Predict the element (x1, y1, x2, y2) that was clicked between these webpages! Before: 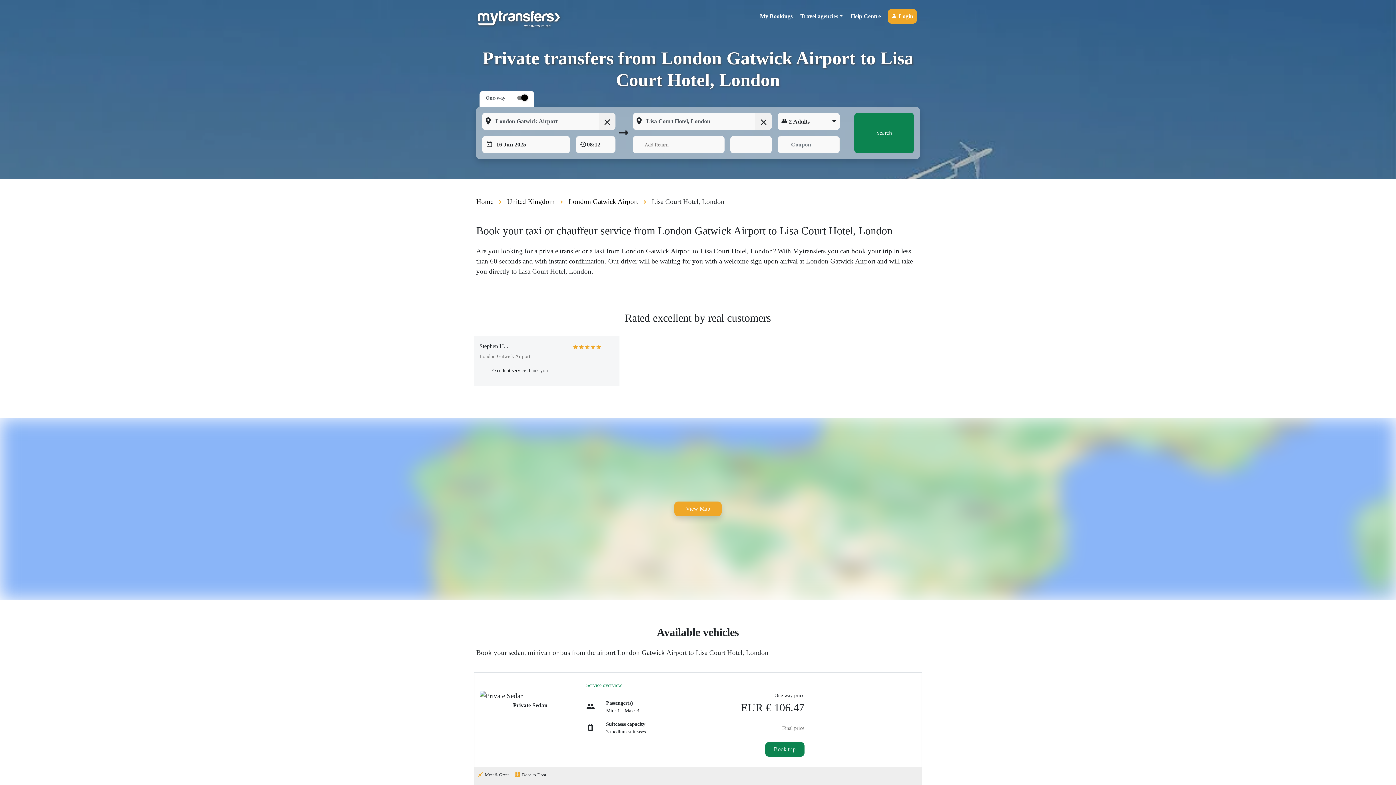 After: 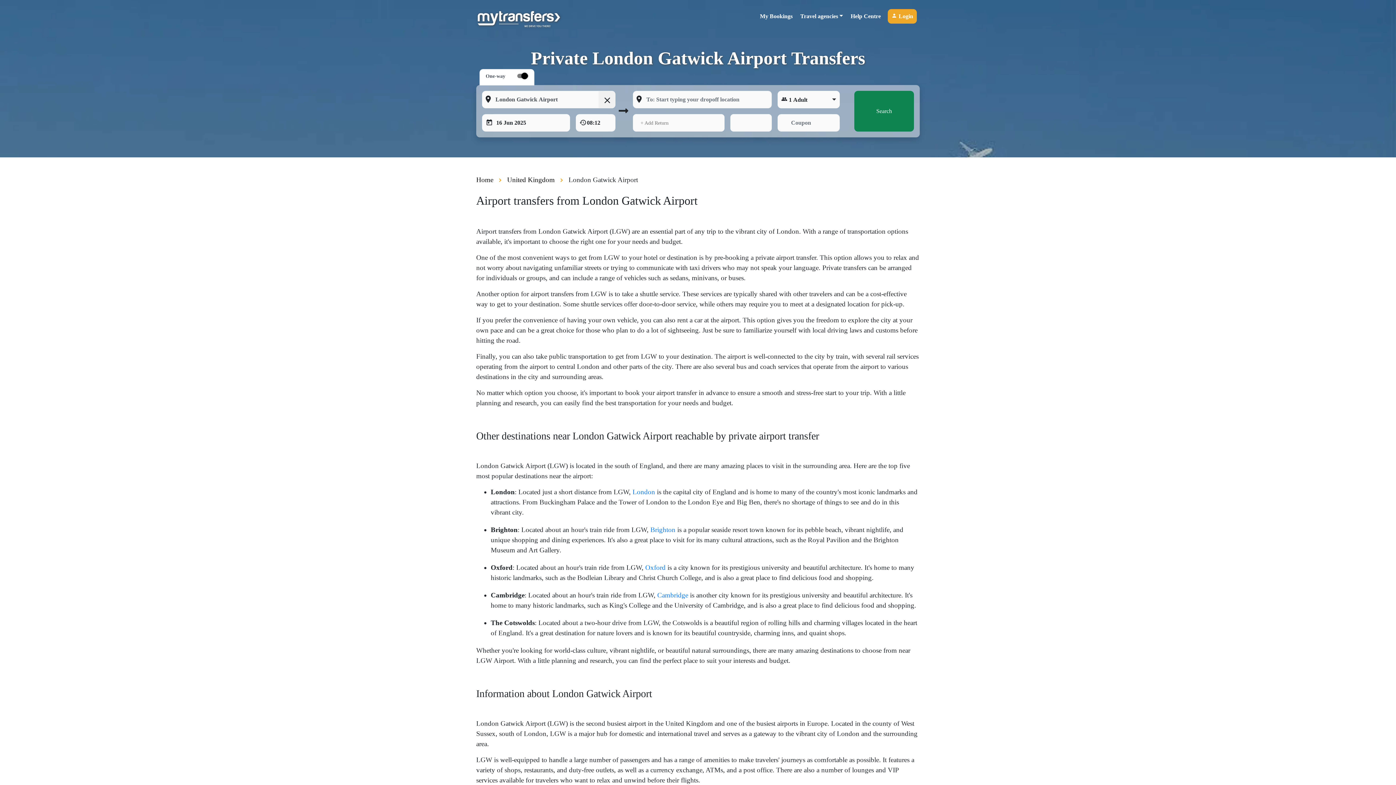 Action: bbox: (568, 197, 638, 205) label: London Gatwick Airport